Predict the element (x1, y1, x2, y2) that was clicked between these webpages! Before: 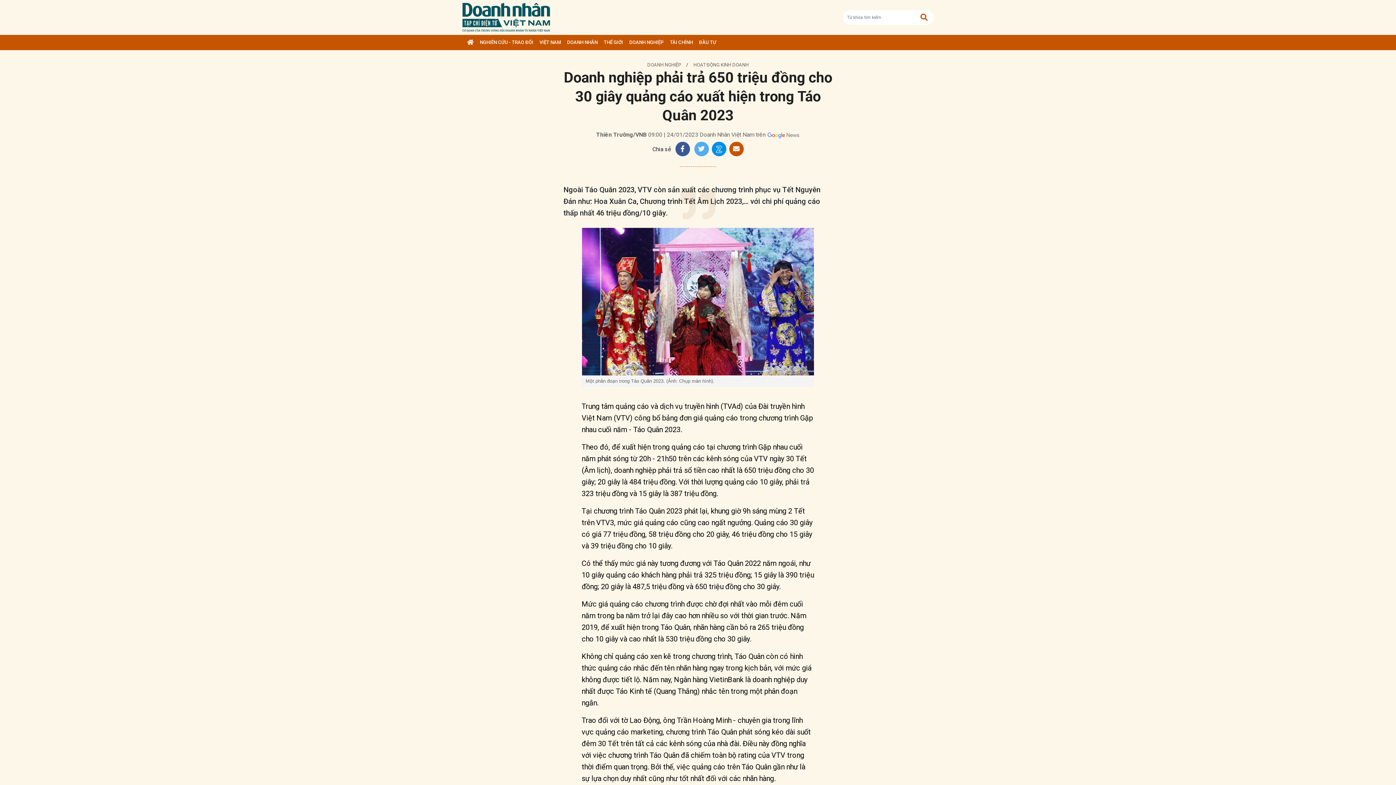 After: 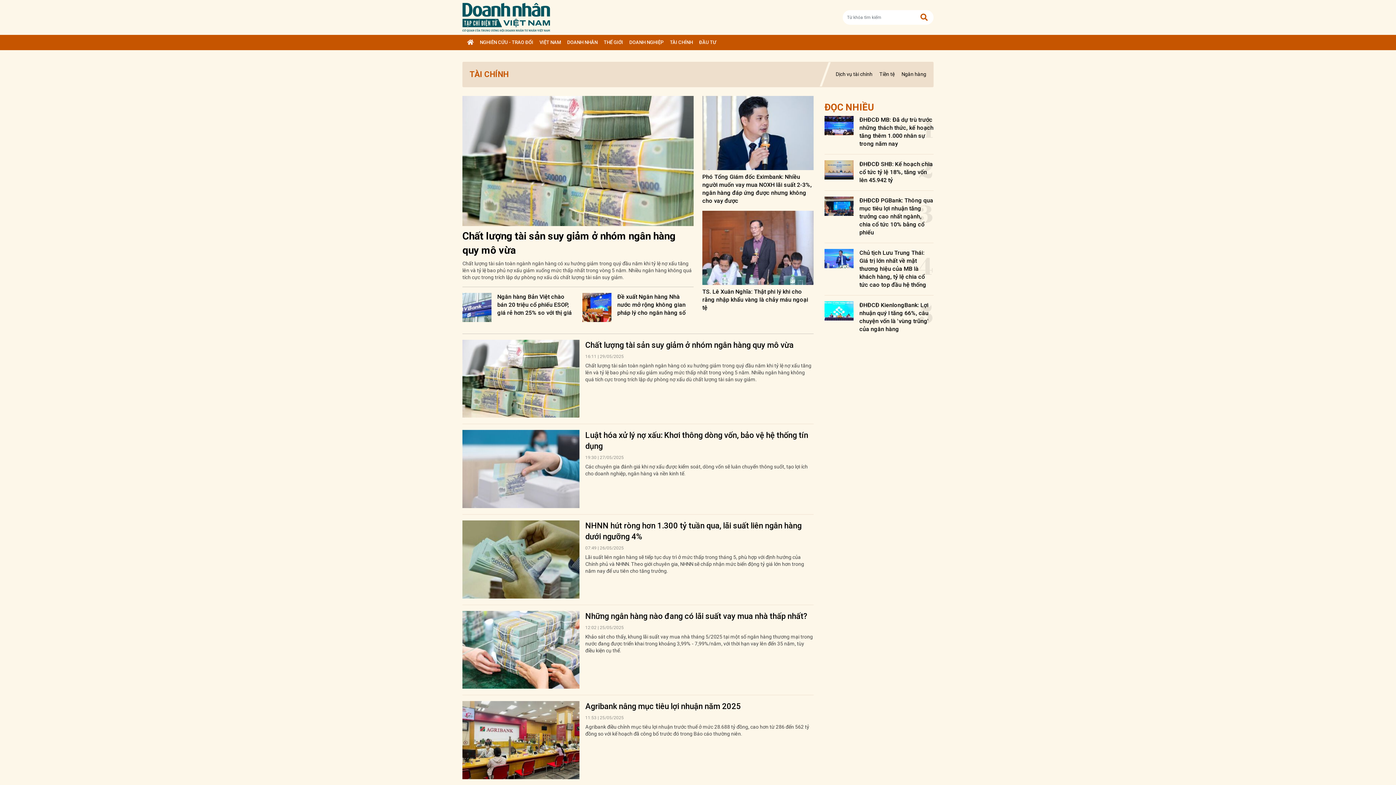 Action: bbox: (667, 34, 696, 50) label: TÀI CHÍNH